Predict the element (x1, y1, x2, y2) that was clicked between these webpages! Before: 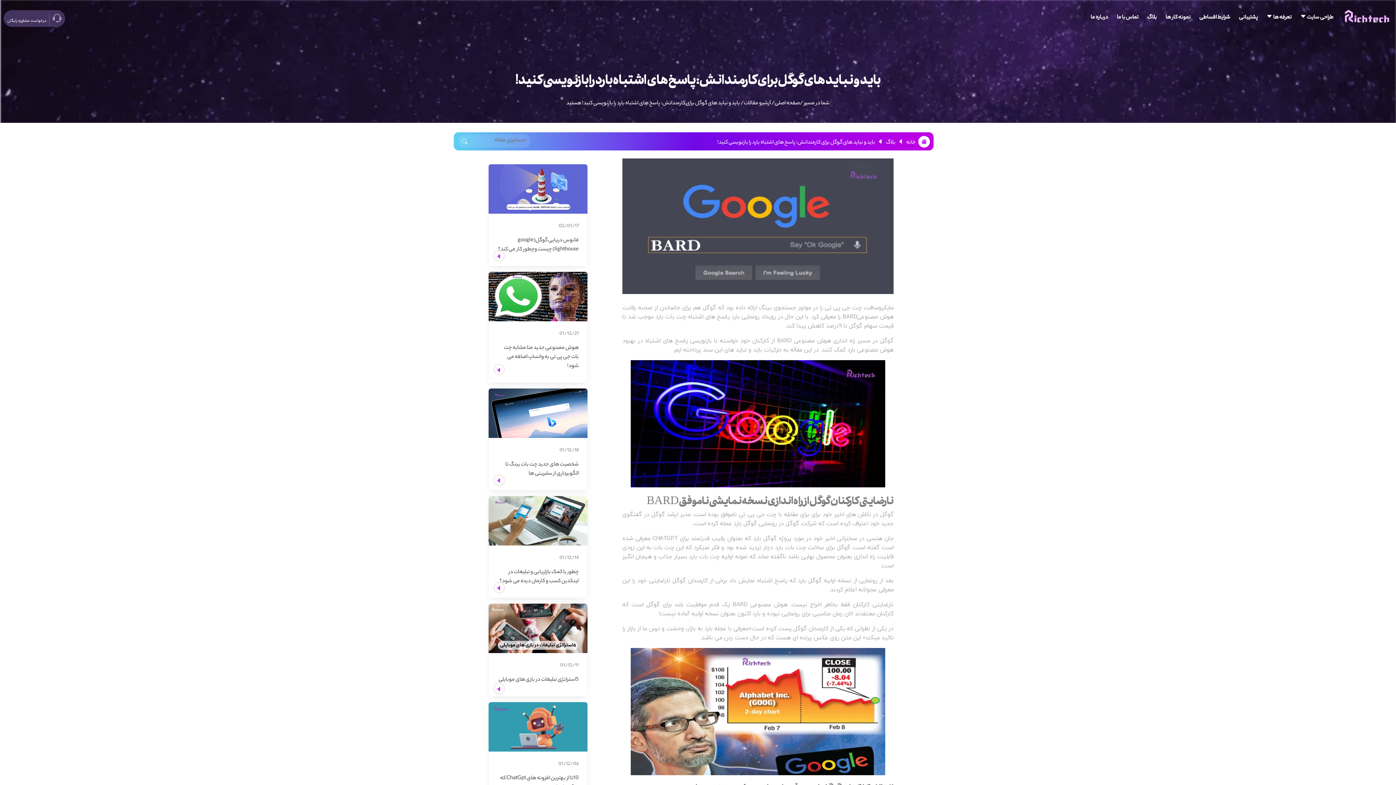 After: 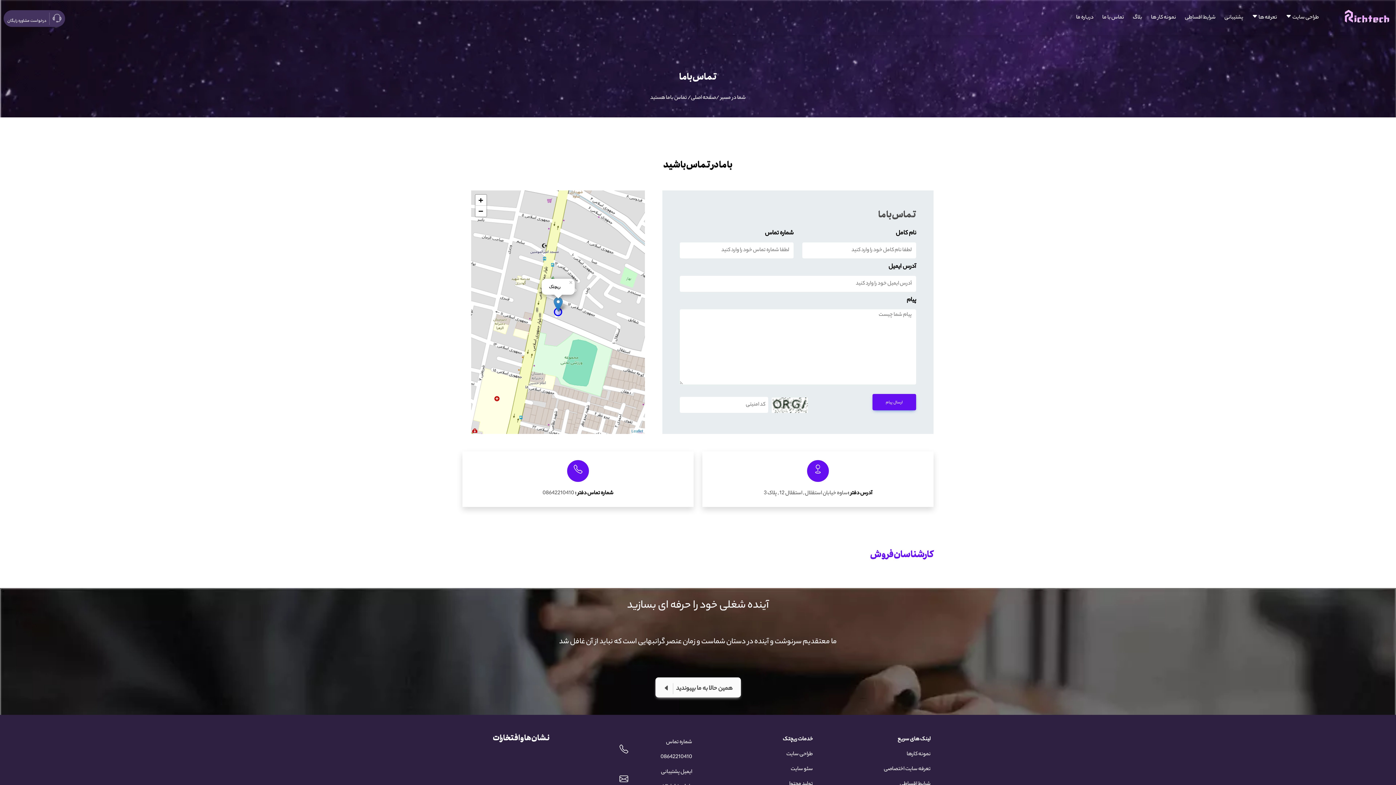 Action: bbox: (1114, 10, 1141, 25) label: تماس با ما